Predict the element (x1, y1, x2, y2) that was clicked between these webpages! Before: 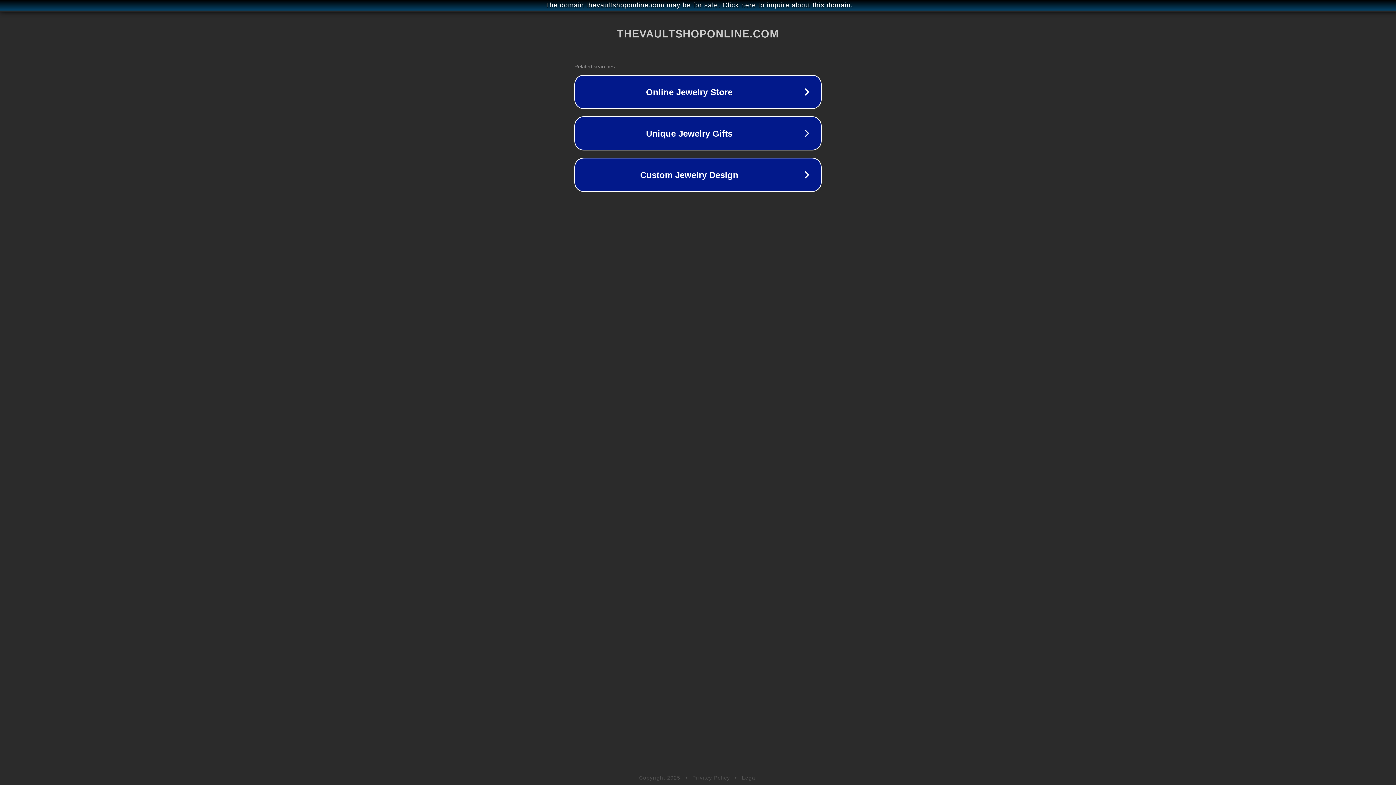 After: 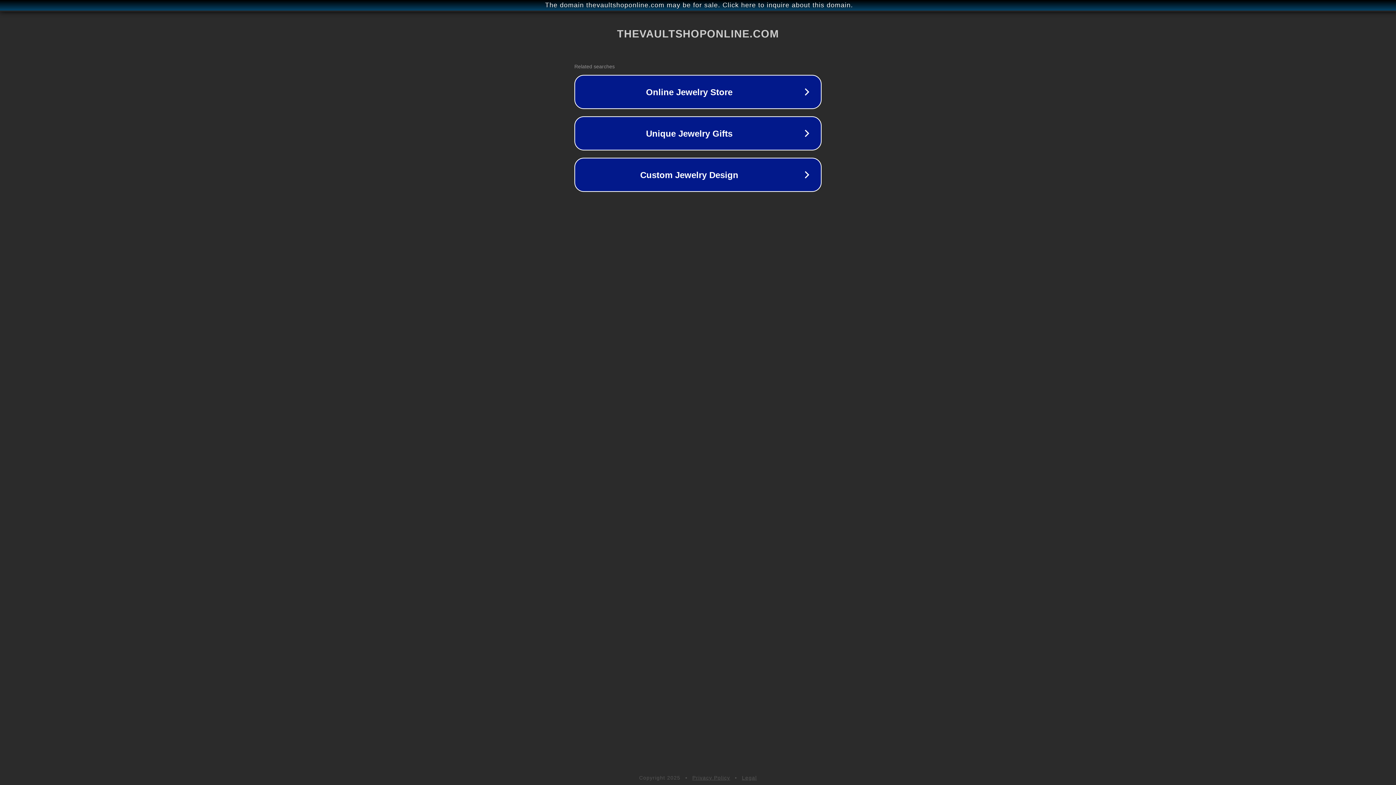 Action: bbox: (692, 775, 730, 781) label: Privacy Policy